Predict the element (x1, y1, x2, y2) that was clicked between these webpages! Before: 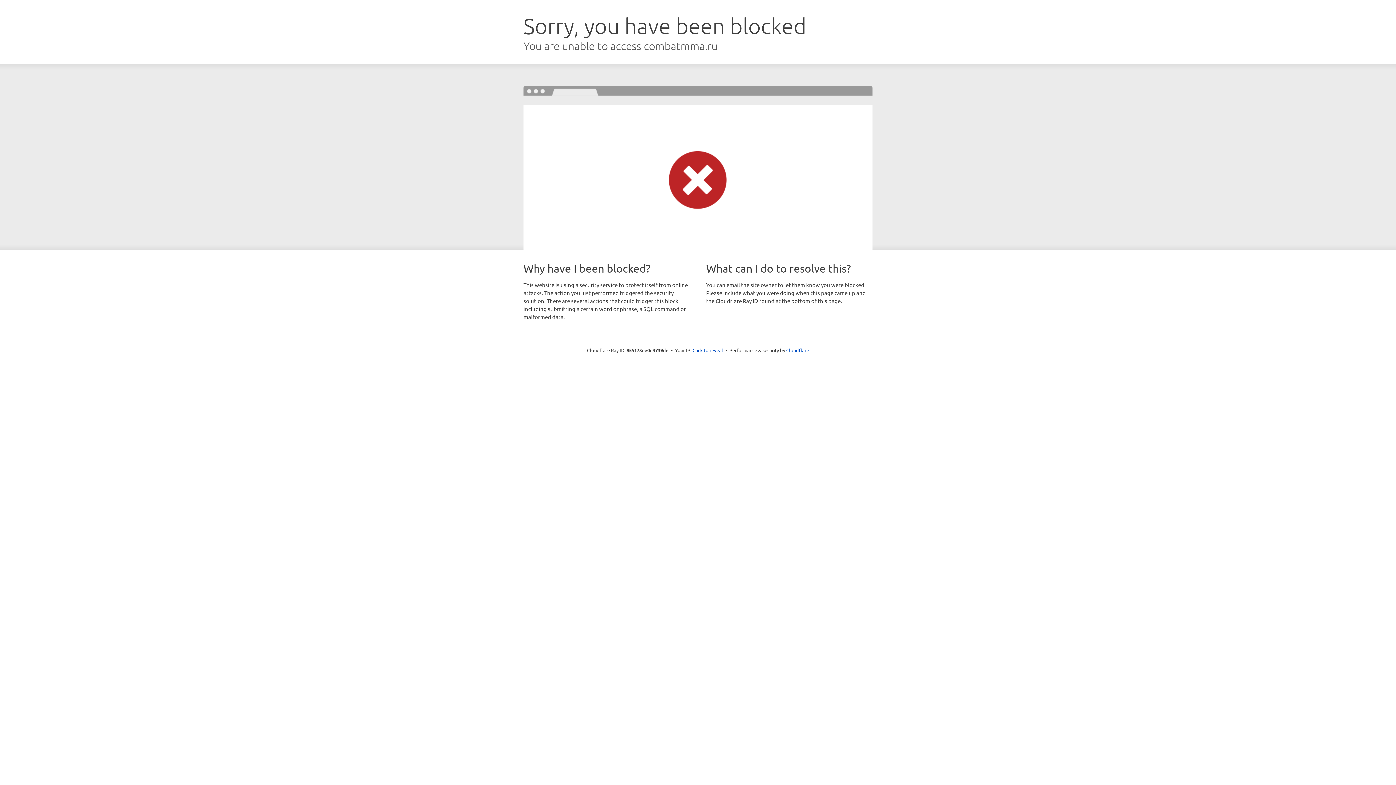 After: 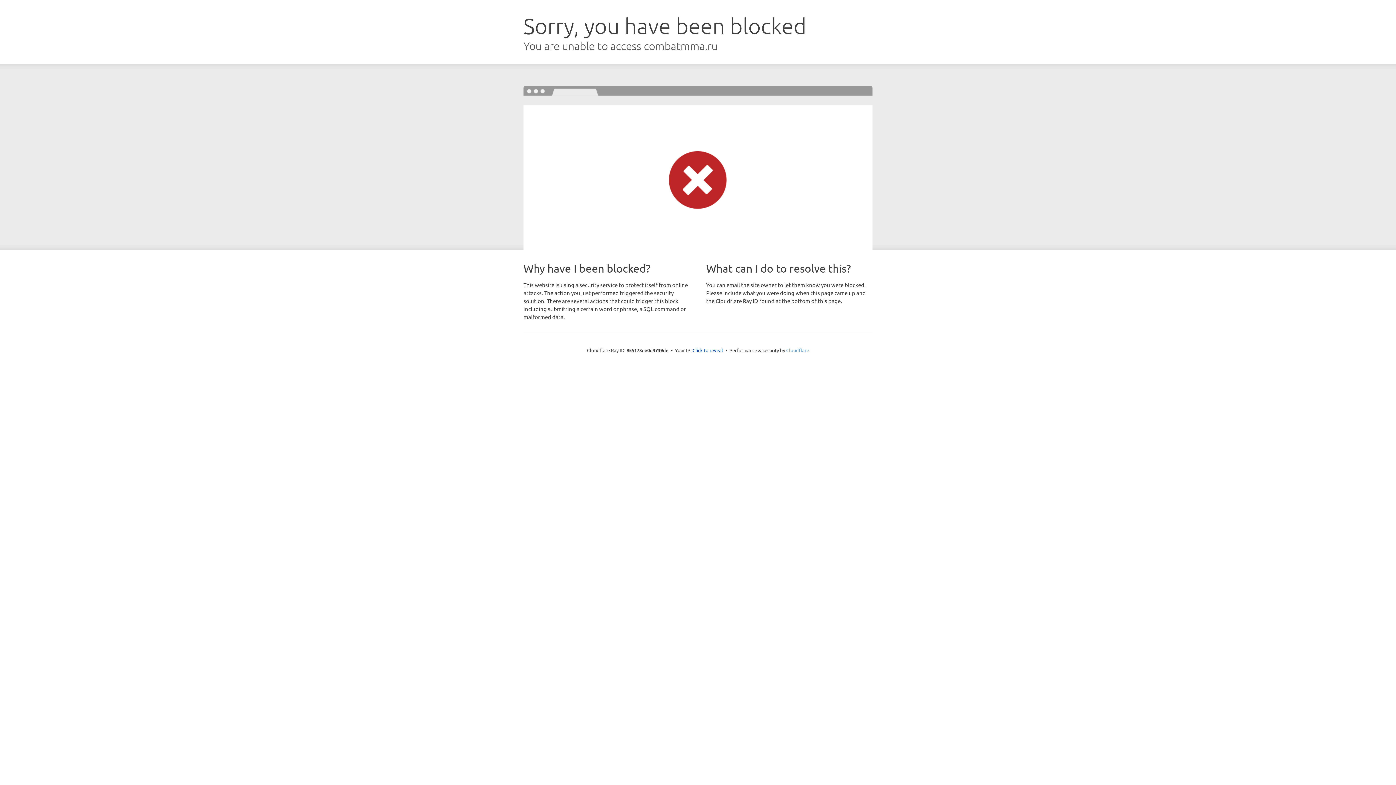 Action: bbox: (786, 347, 809, 353) label: Cloudflare